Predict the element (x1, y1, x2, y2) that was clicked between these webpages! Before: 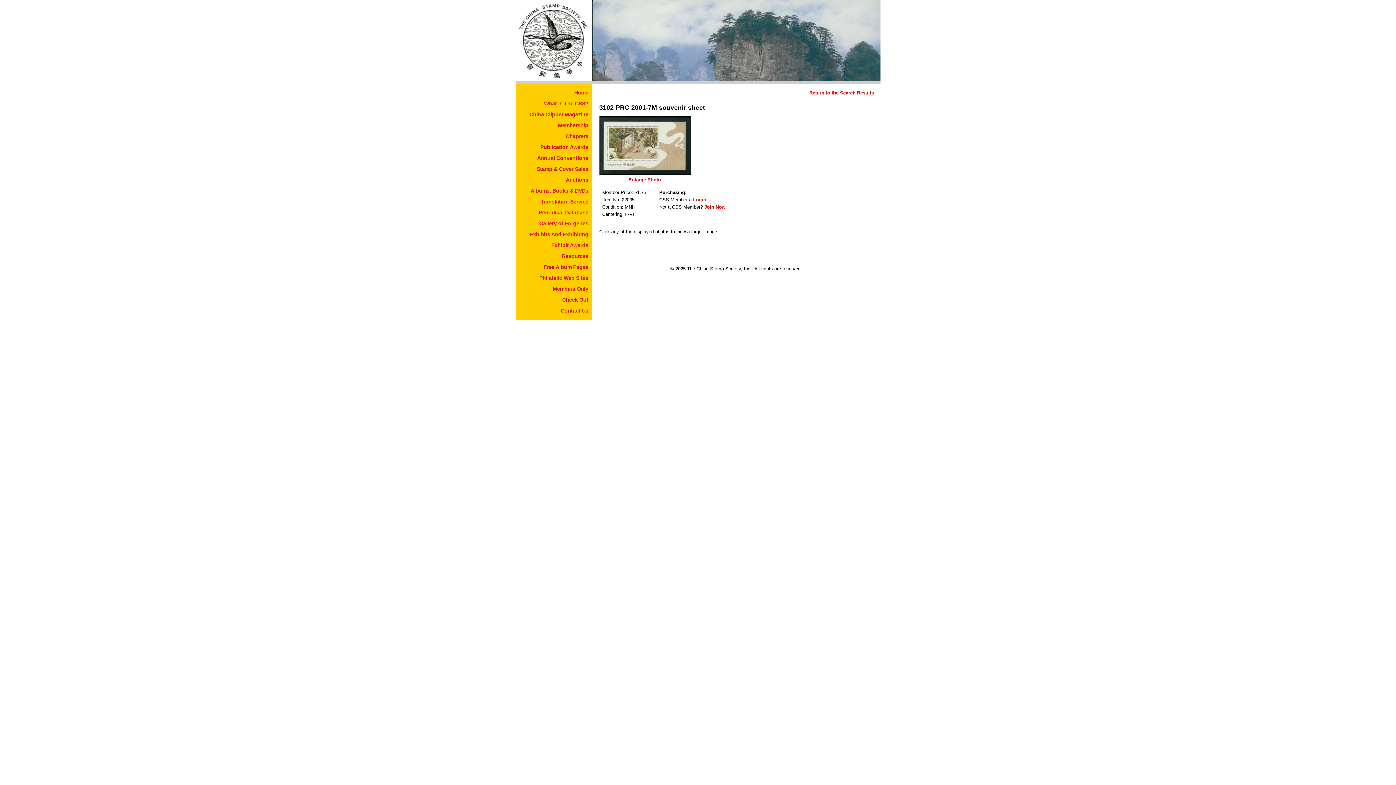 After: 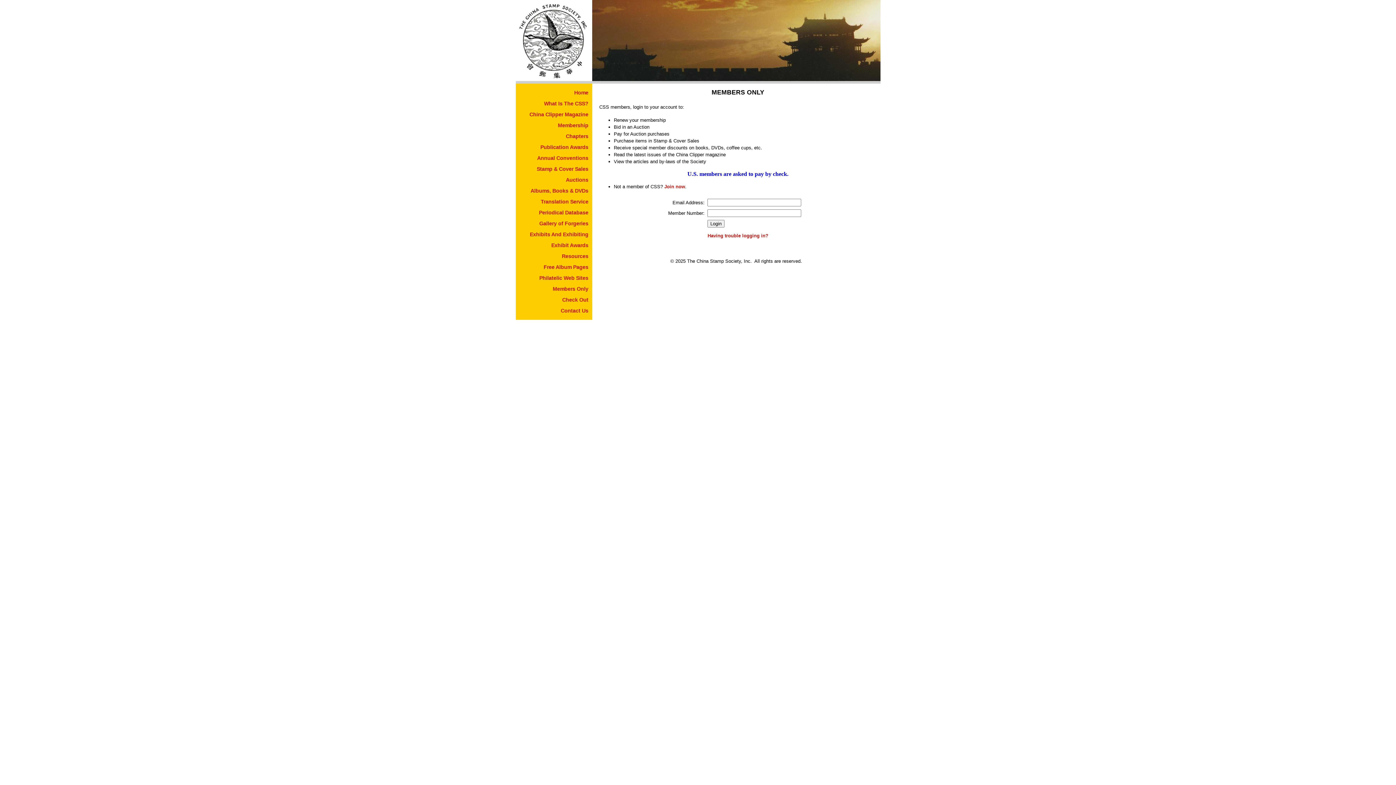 Action: label: Login bbox: (693, 197, 706, 202)